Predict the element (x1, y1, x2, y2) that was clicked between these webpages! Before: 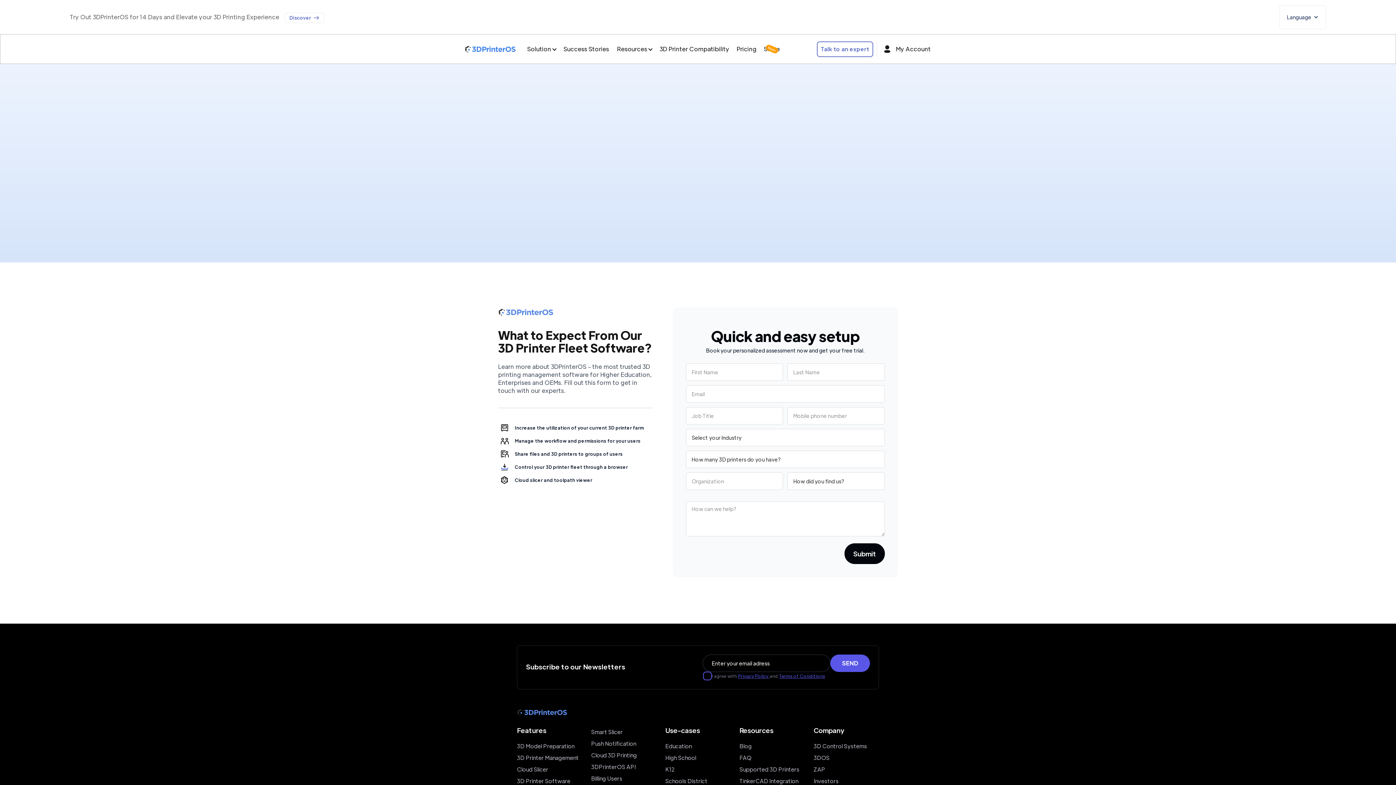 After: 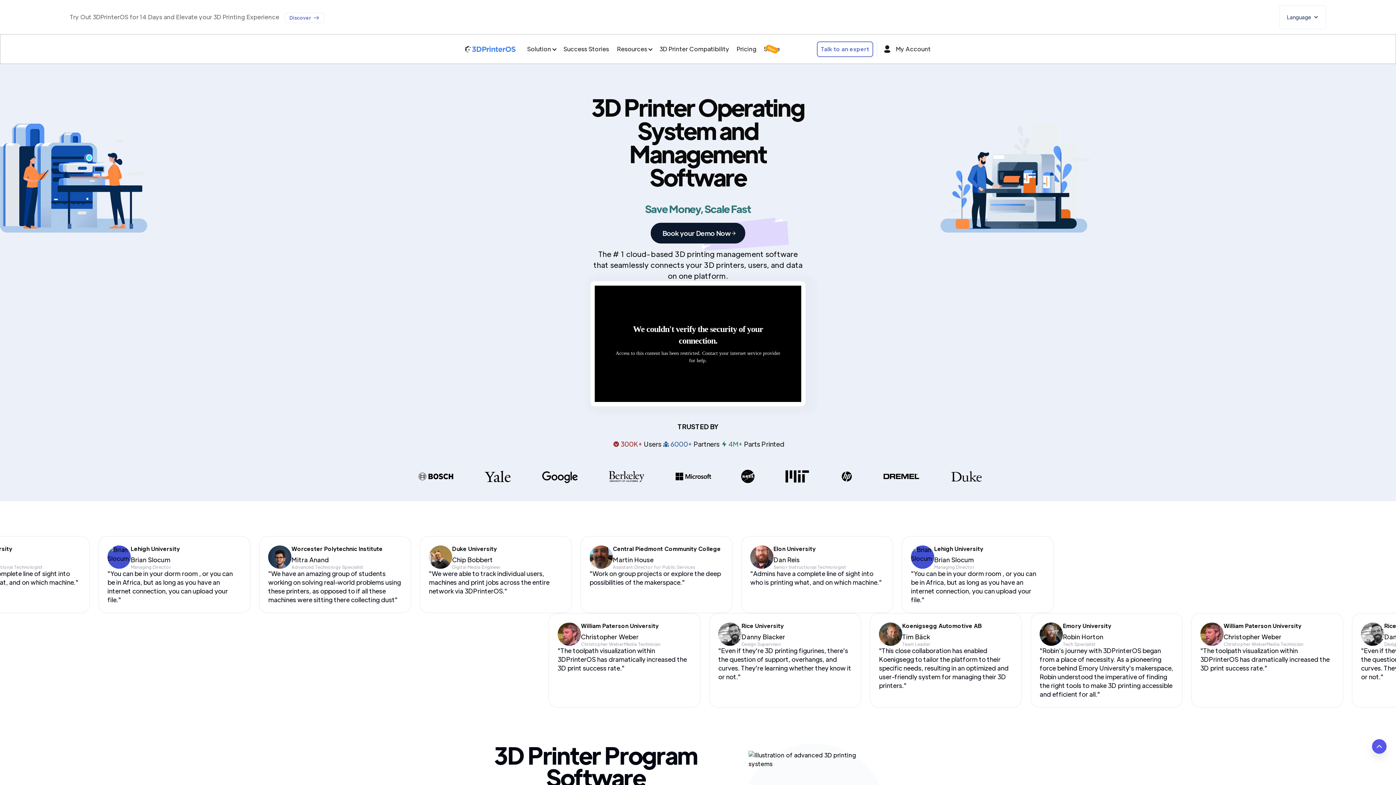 Action: label: home bbox: (465, 43, 515, 55)